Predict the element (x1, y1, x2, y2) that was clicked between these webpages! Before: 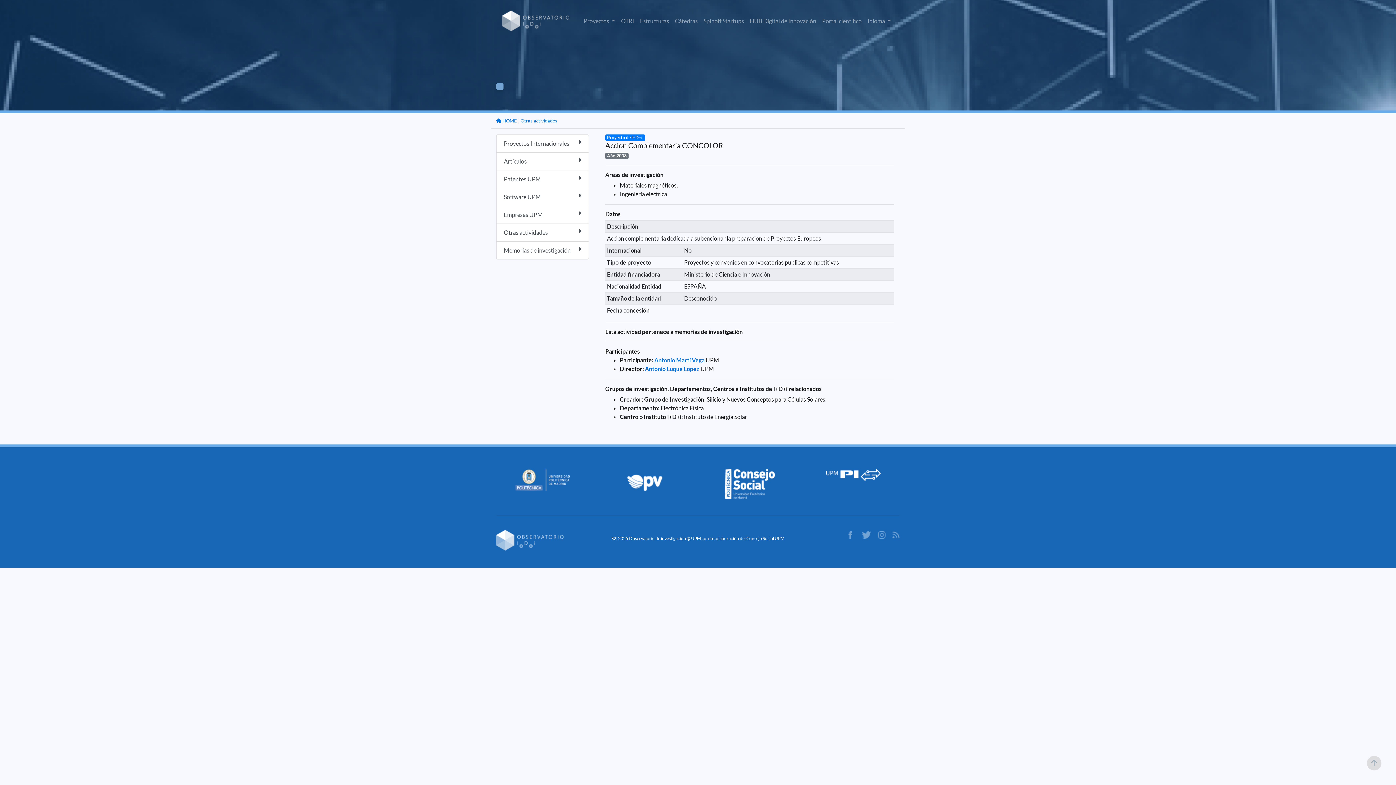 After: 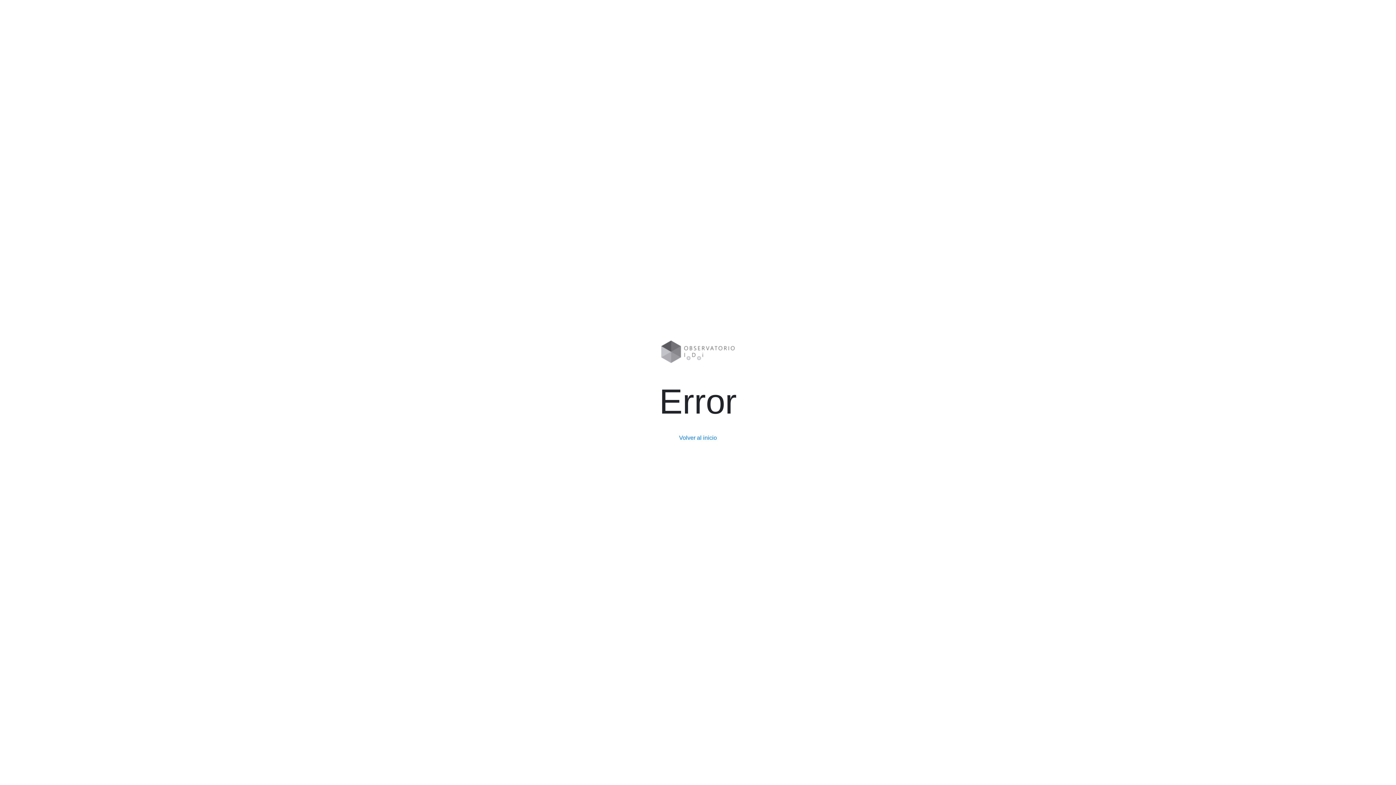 Action: bbox: (496, 188, 589, 206) label: Software UPM